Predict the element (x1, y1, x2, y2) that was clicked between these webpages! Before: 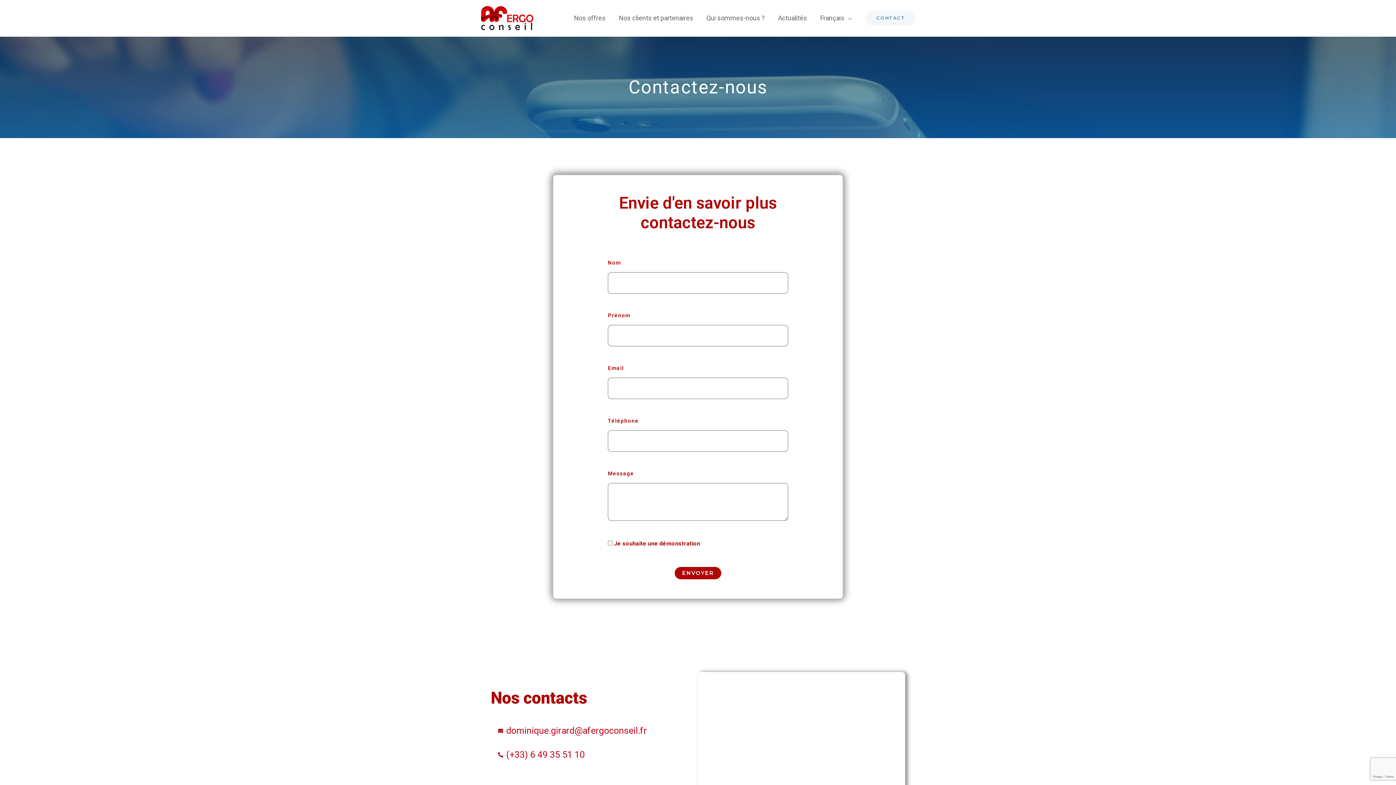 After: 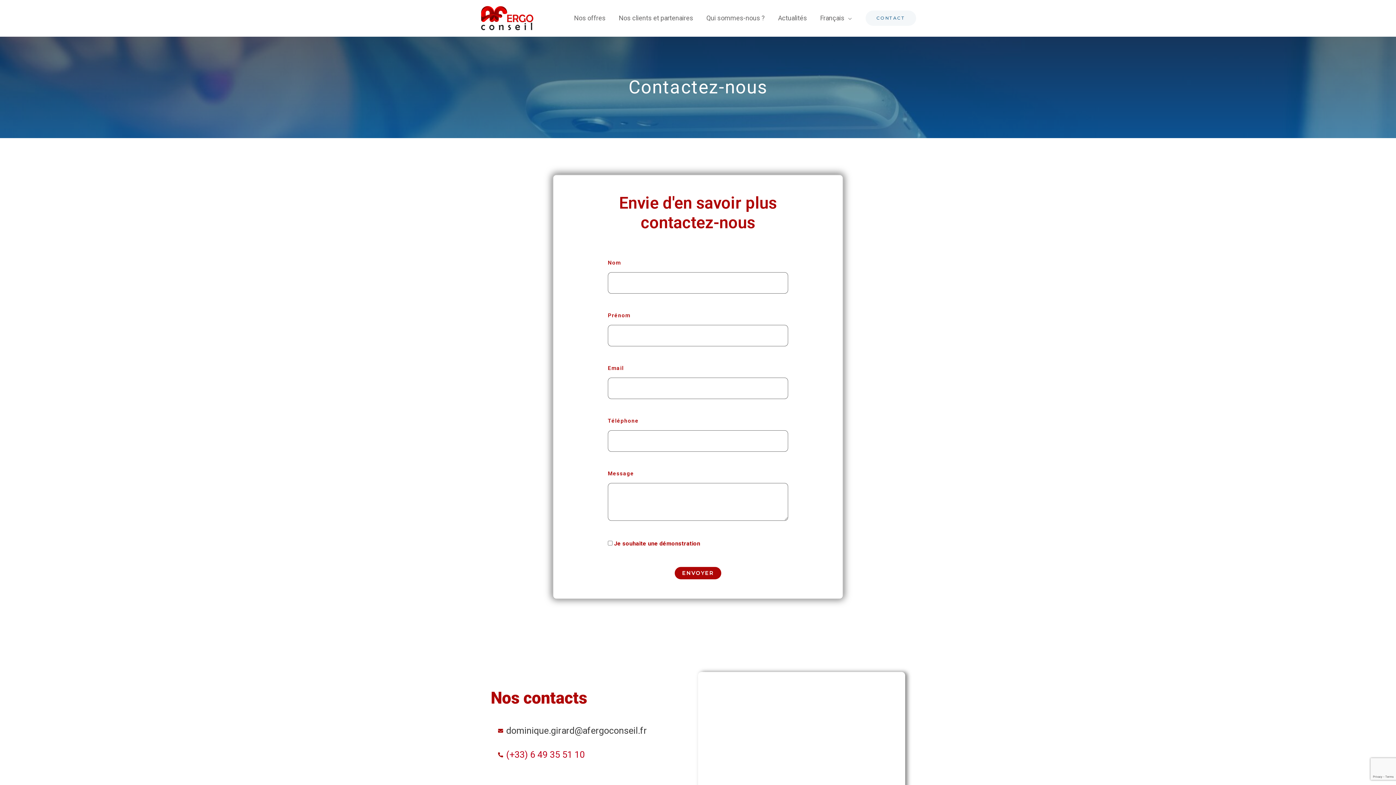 Action: bbox: (498, 722, 698, 739) label: dominique.girard@afergoconseil.fr